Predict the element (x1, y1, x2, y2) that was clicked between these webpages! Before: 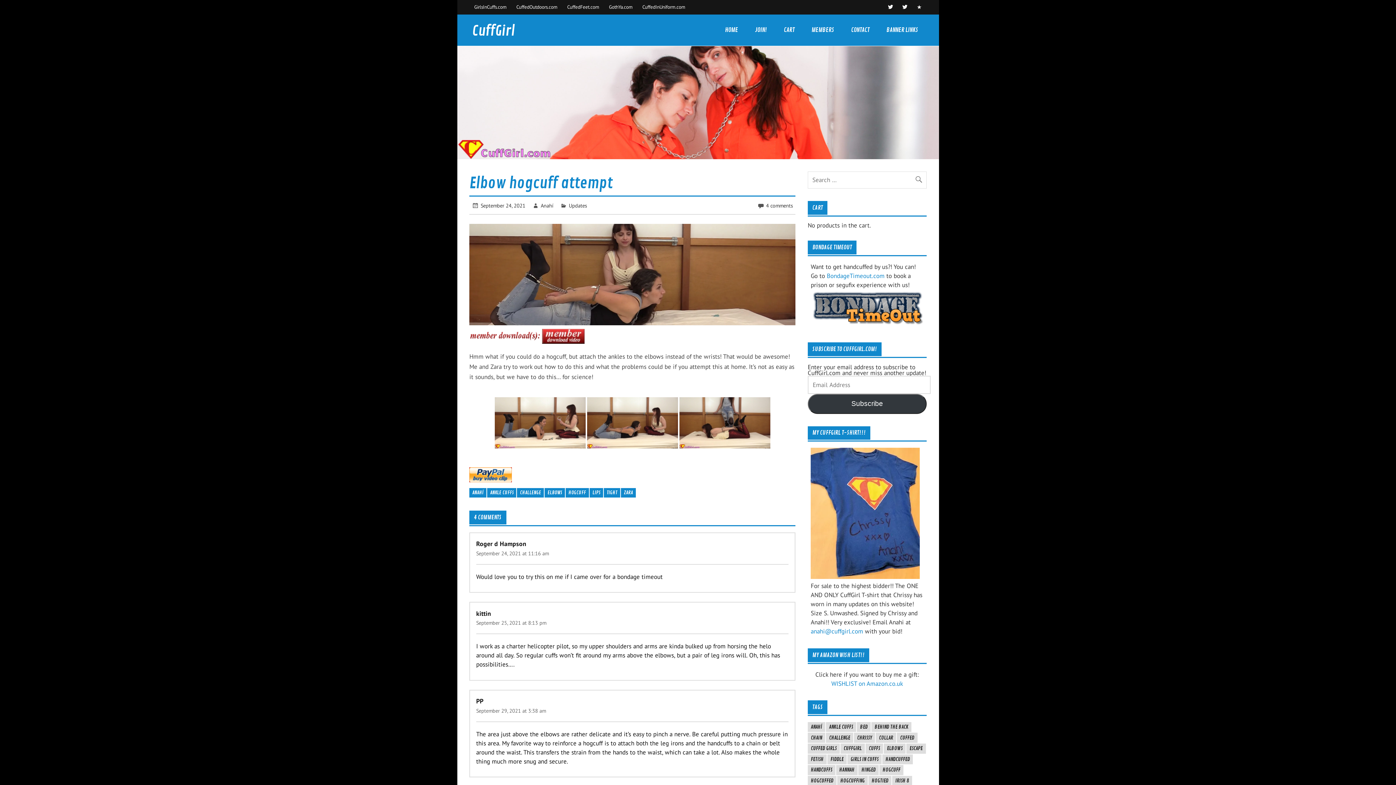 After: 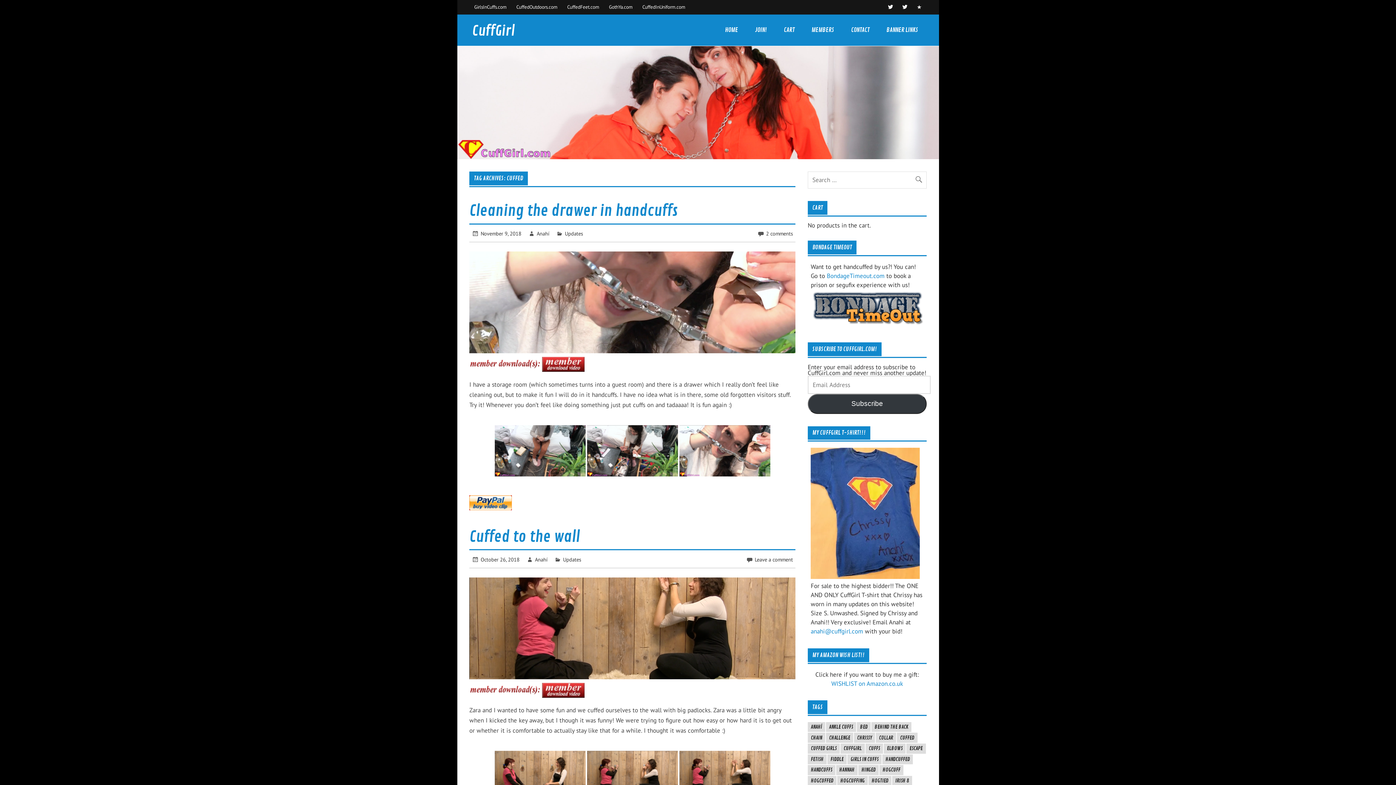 Action: bbox: (897, 733, 917, 743) label: cuffed (60 items)